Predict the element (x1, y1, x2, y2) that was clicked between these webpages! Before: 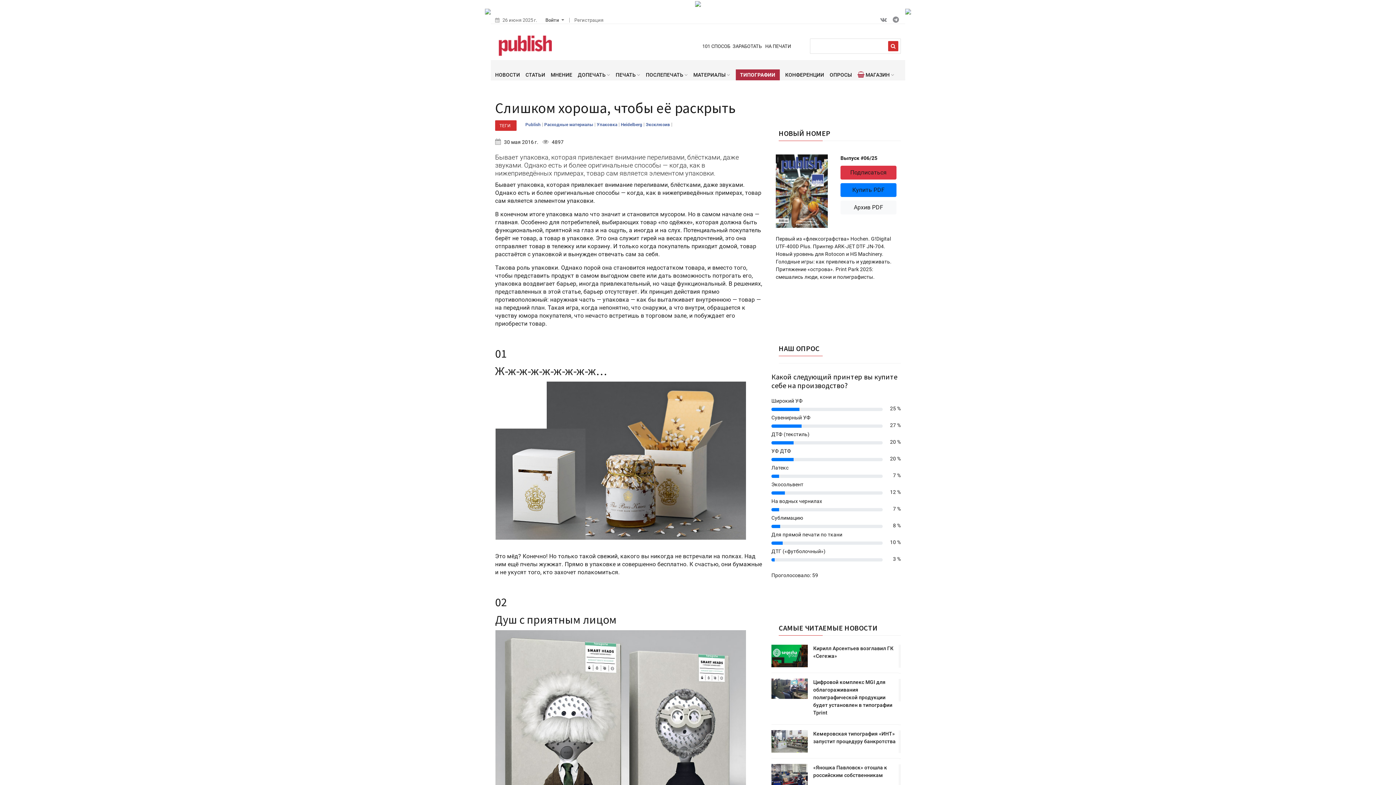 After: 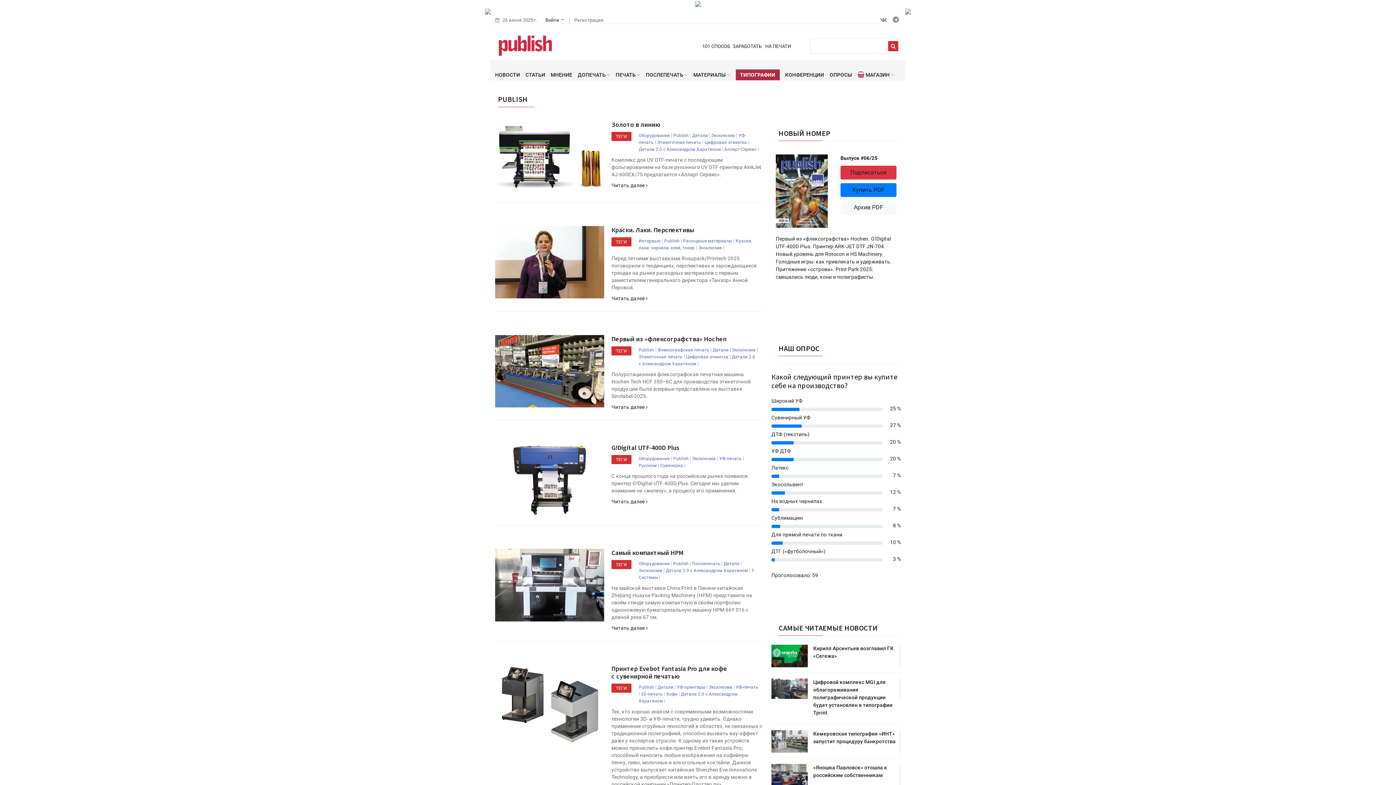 Action: label: Publish  bbox: (525, 122, 542, 127)